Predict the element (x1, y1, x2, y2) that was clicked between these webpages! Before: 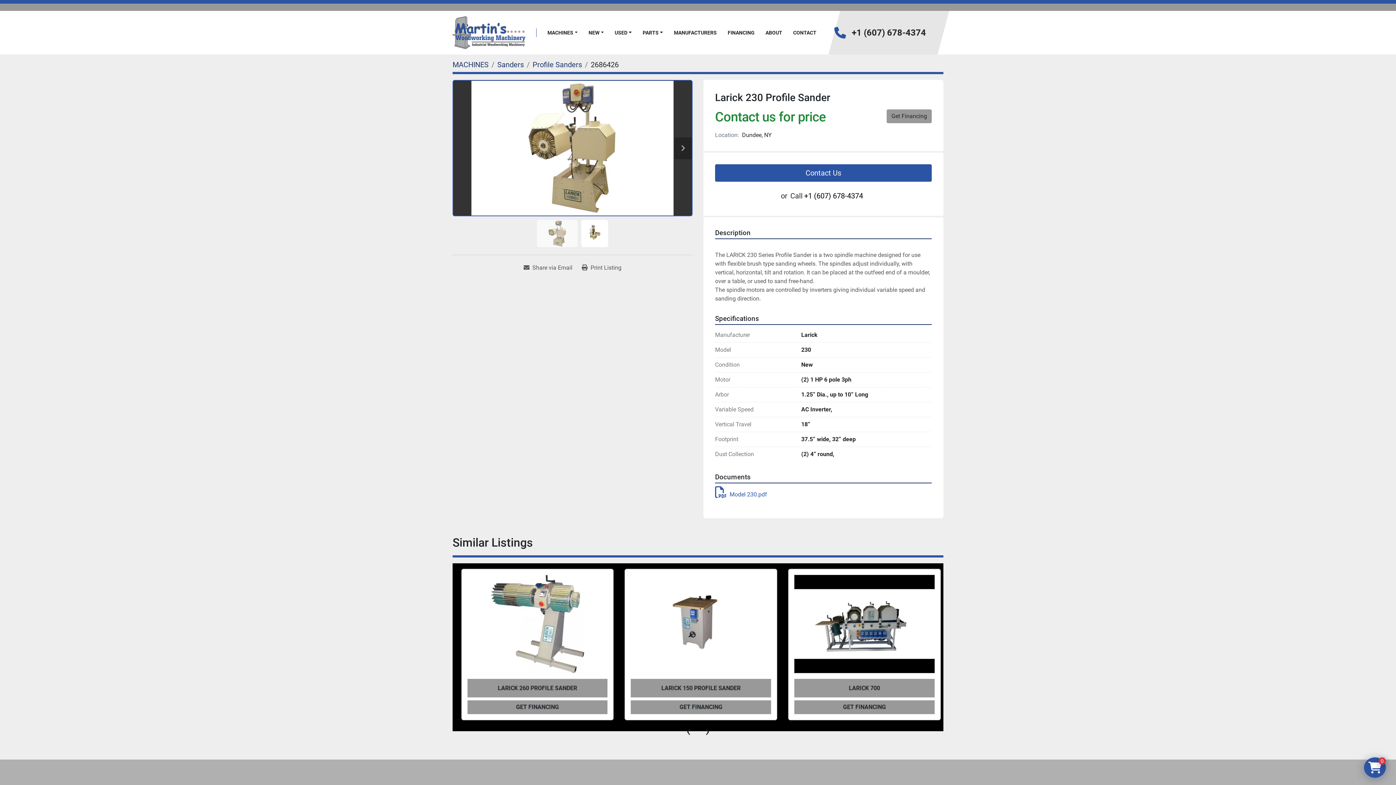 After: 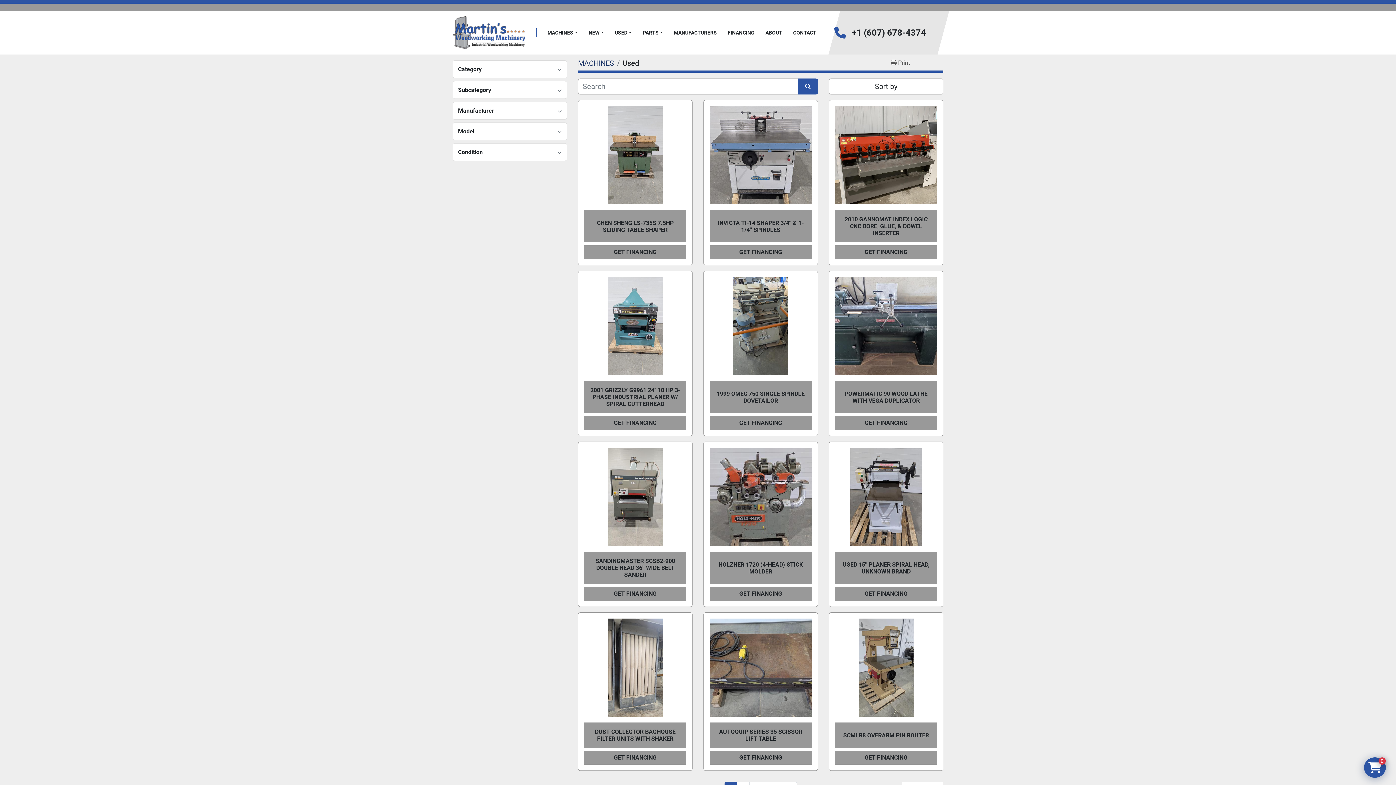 Action: bbox: (614, 29, 627, 36) label: USED